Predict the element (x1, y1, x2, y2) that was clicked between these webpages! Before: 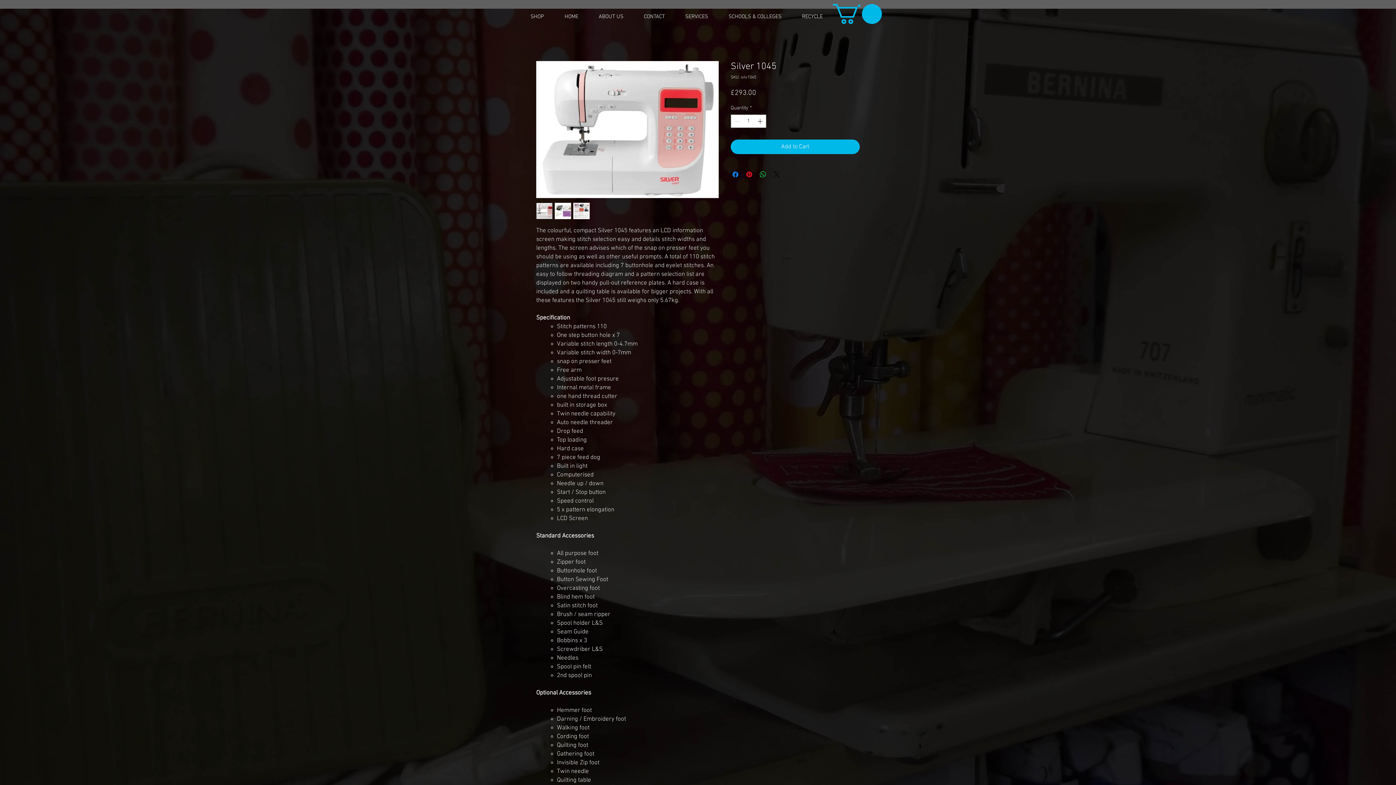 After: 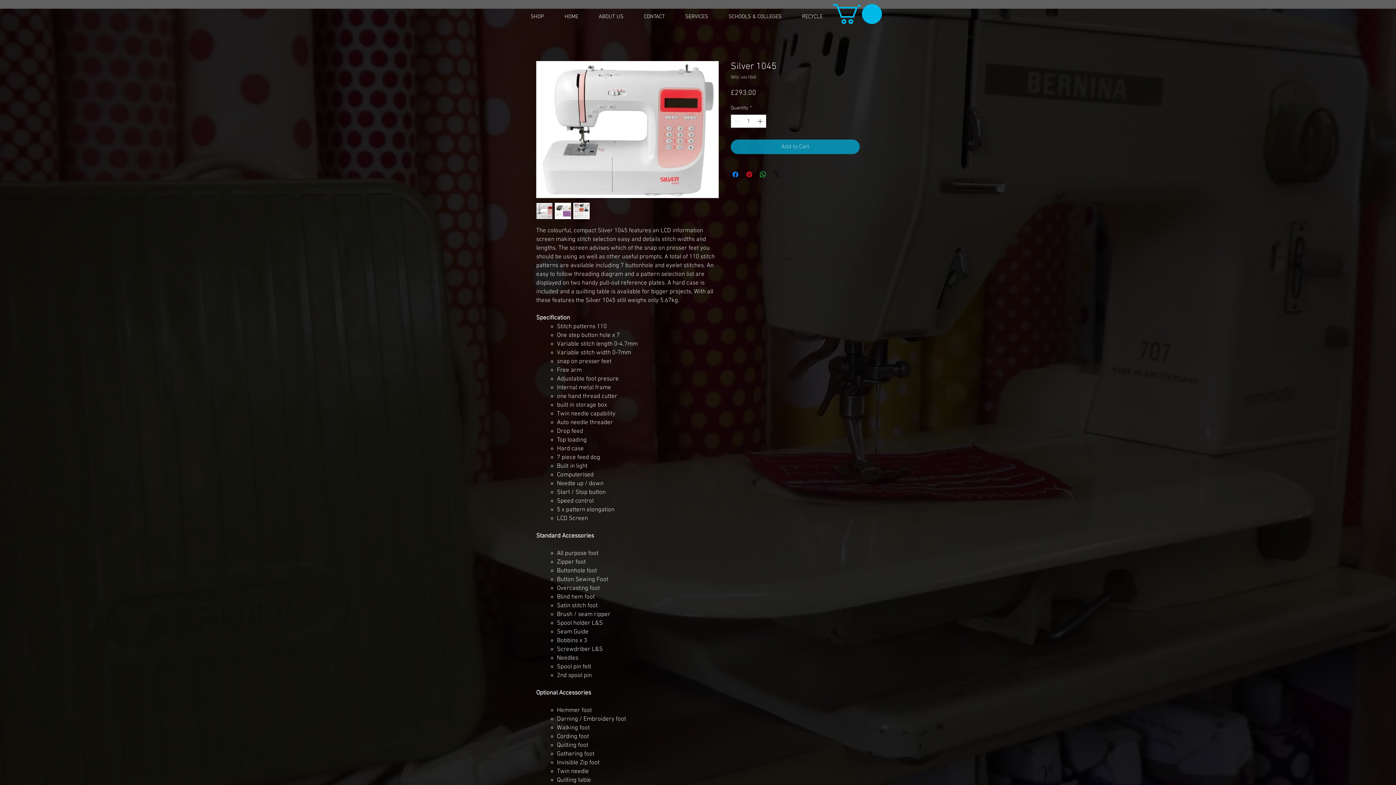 Action: bbox: (730, 139, 860, 154) label: Add to Cart